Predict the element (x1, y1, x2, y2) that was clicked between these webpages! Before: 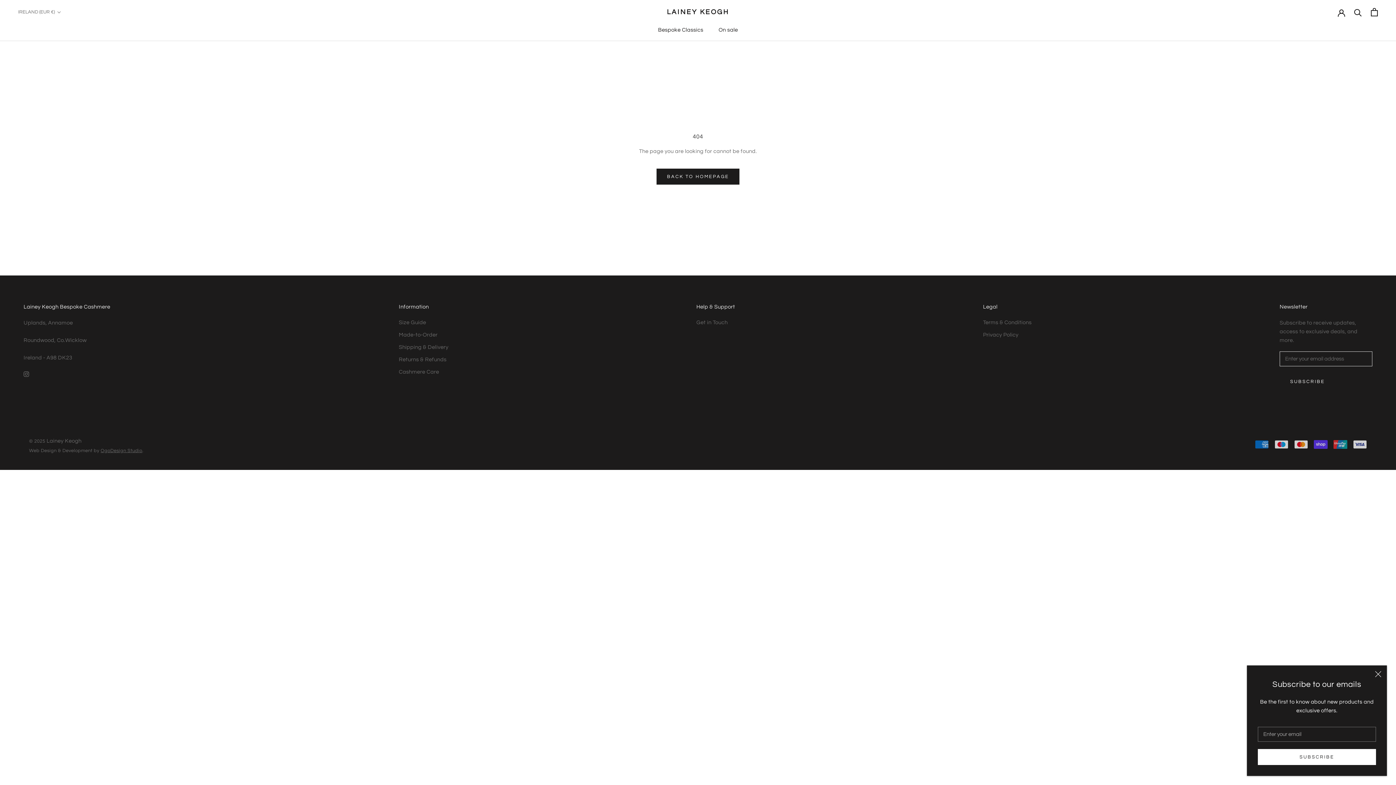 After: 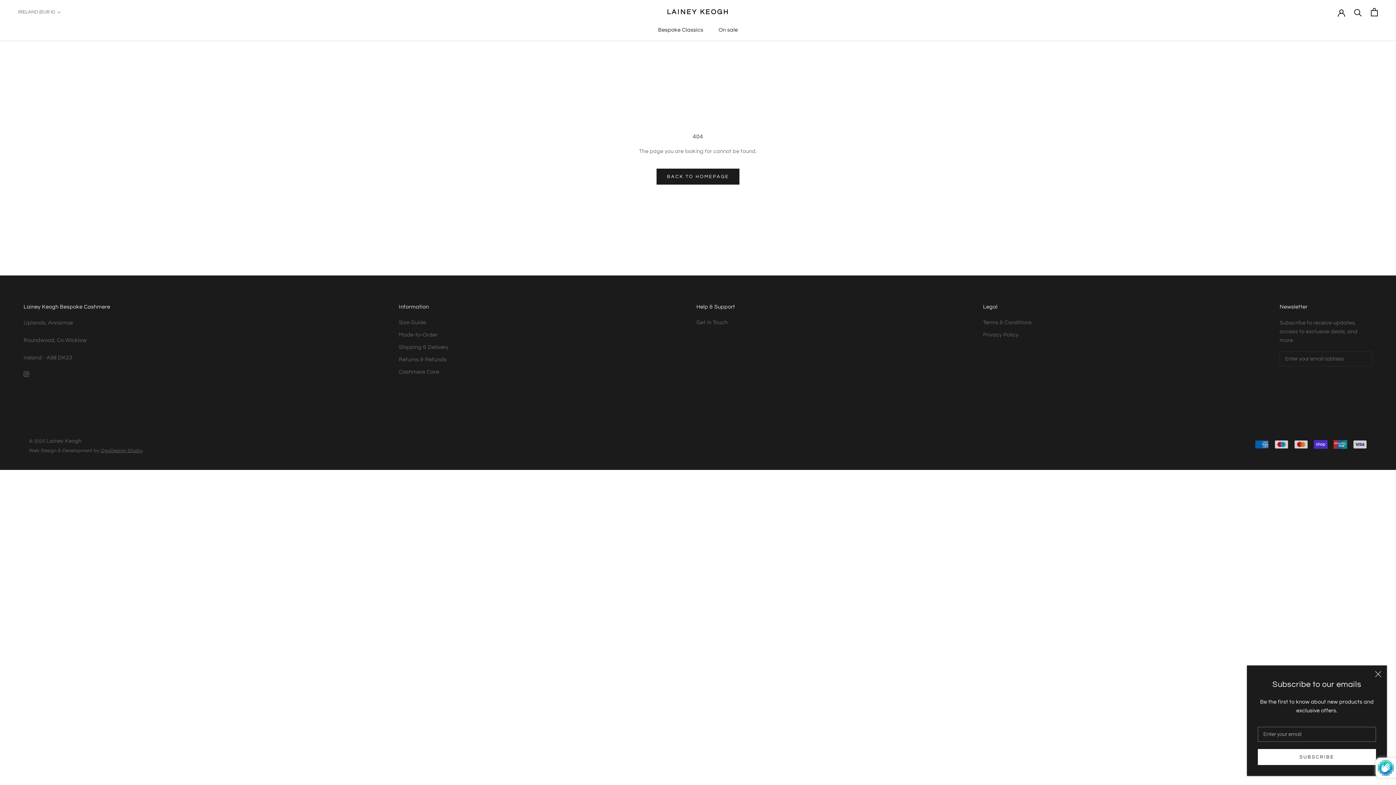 Action: bbox: (1280, 373, 1335, 389) label: SUBSCRIBE